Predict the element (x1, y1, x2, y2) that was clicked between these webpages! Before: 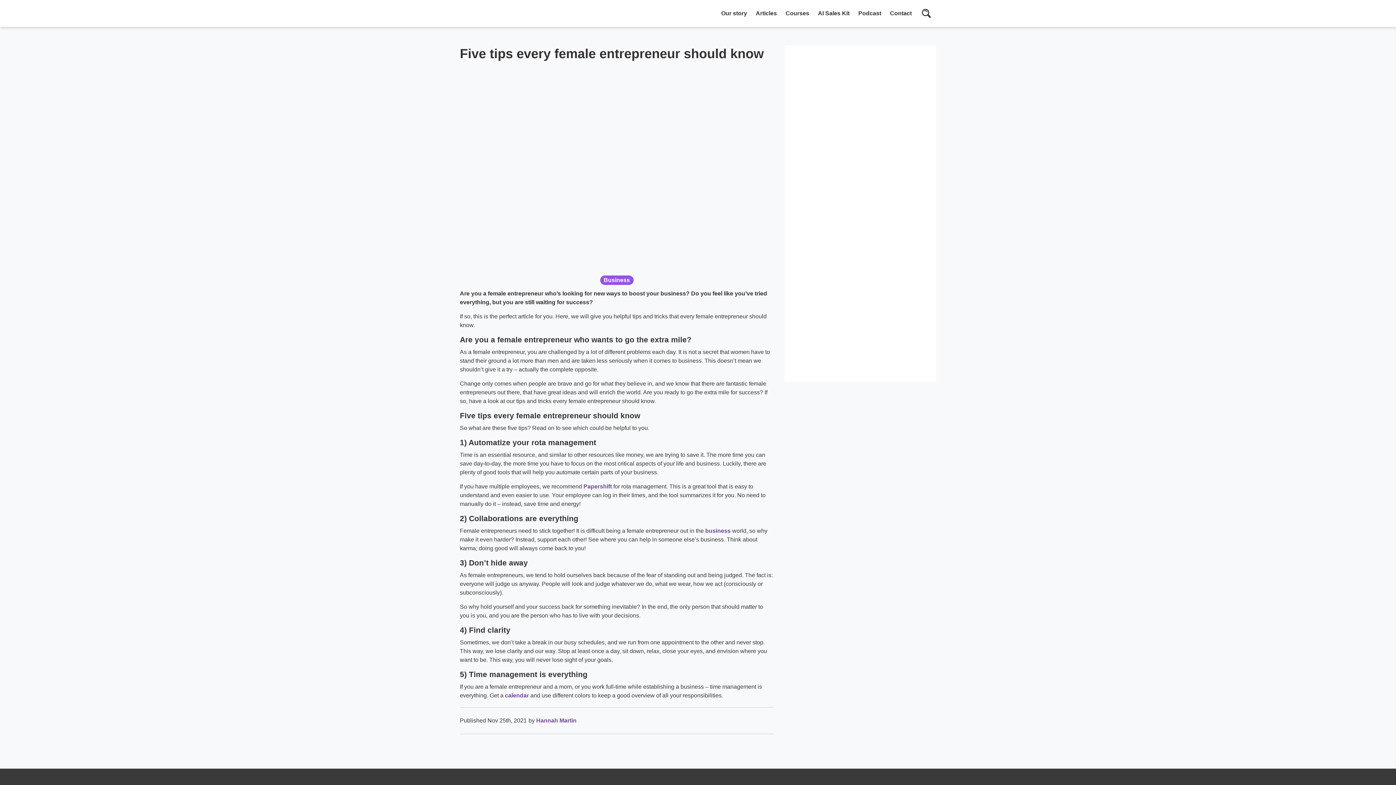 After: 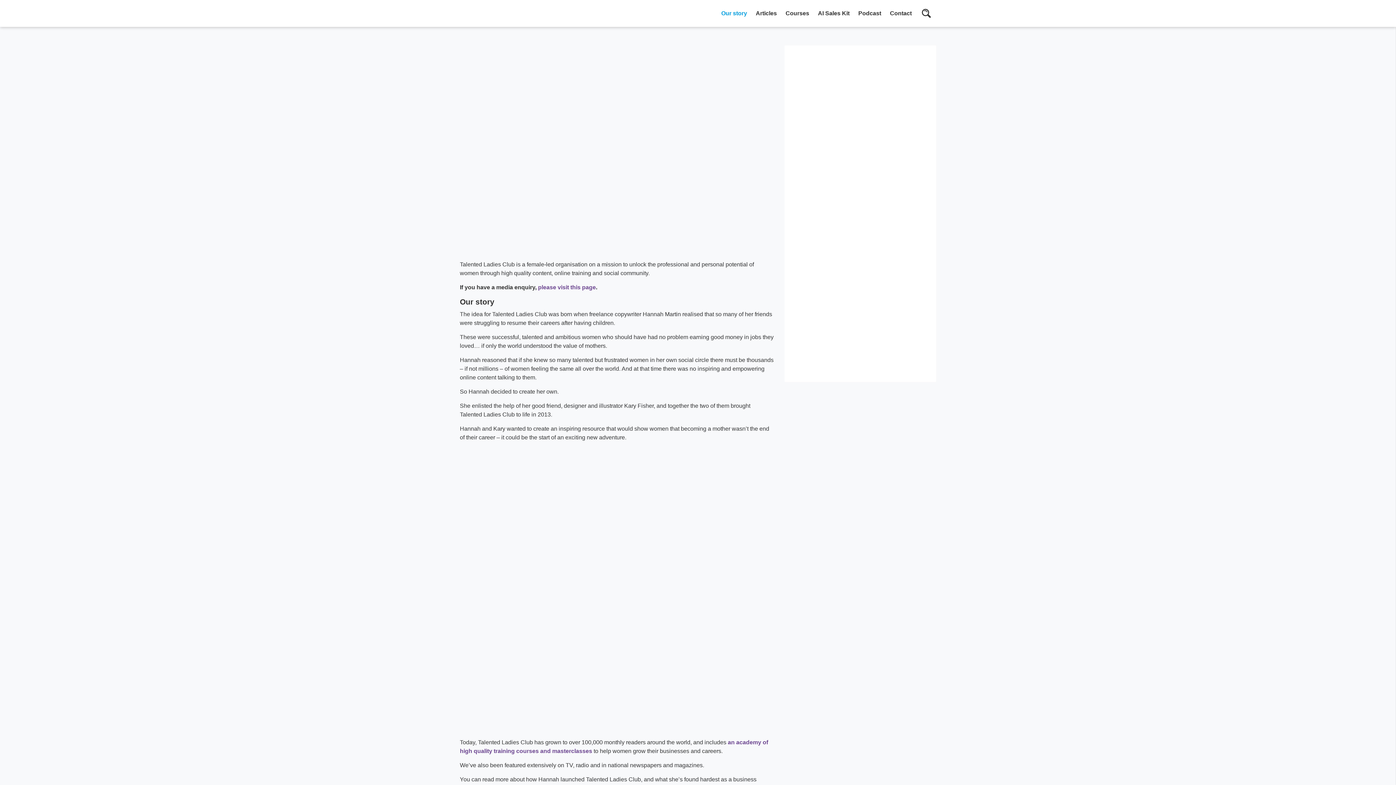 Action: bbox: (717, 0, 751, 26) label: Our story